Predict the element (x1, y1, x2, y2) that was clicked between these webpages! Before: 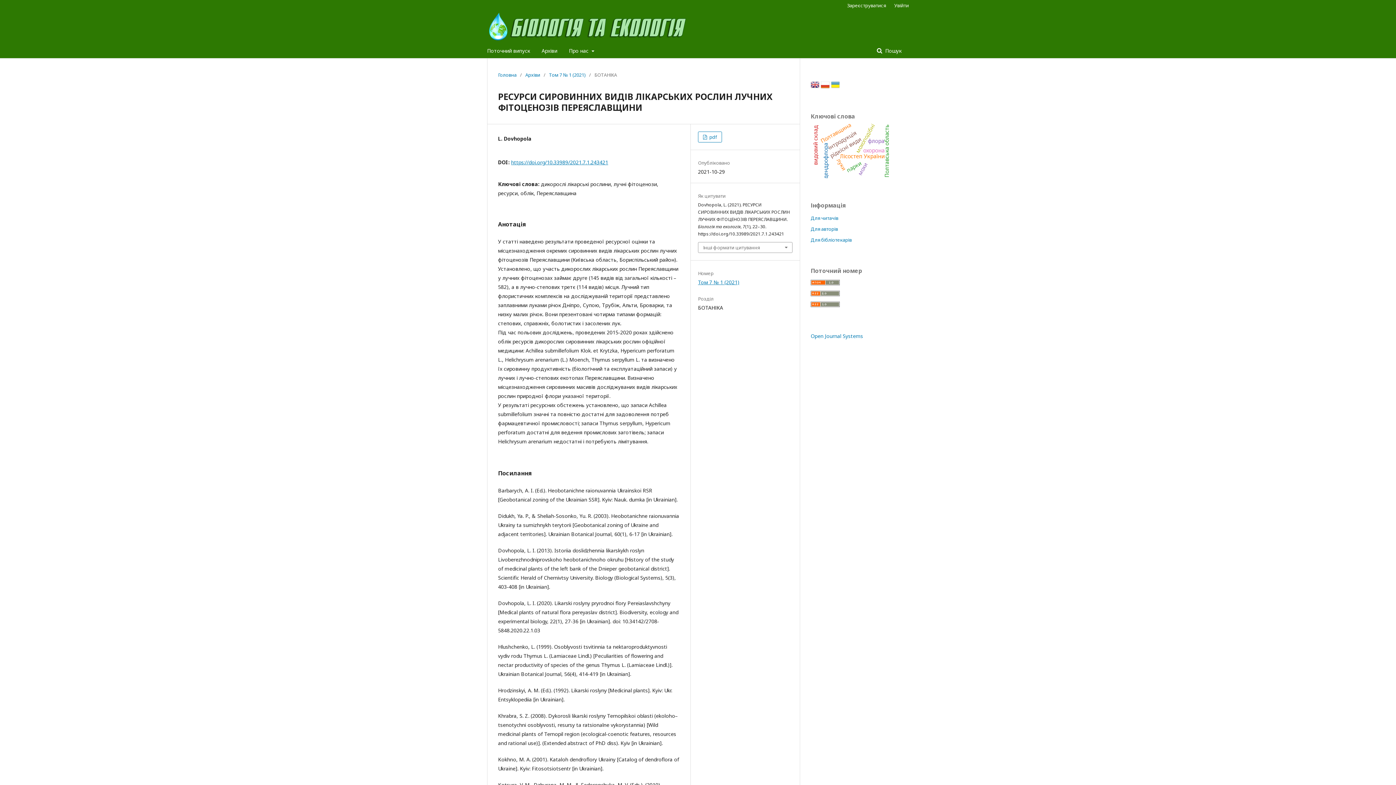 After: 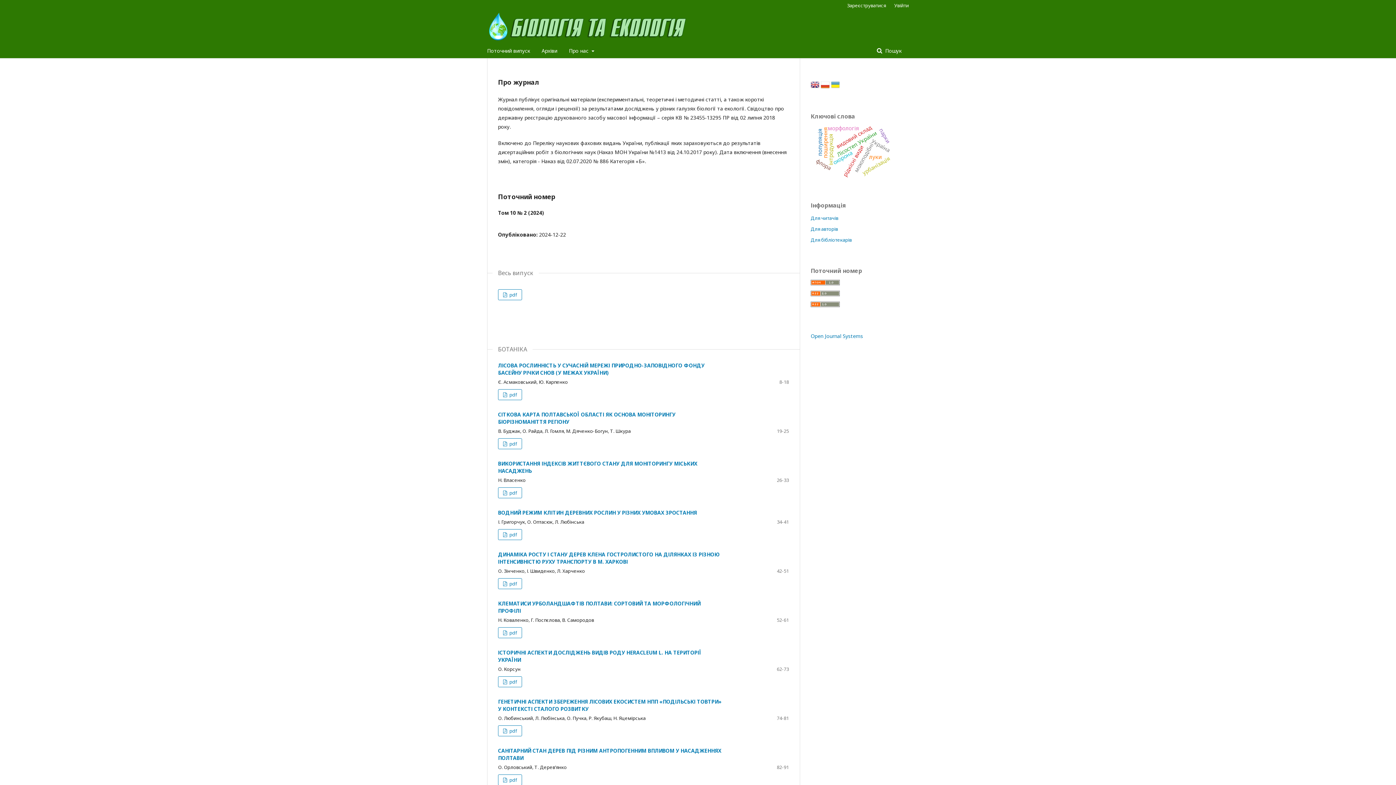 Action: bbox: (487, 10, 689, 43)